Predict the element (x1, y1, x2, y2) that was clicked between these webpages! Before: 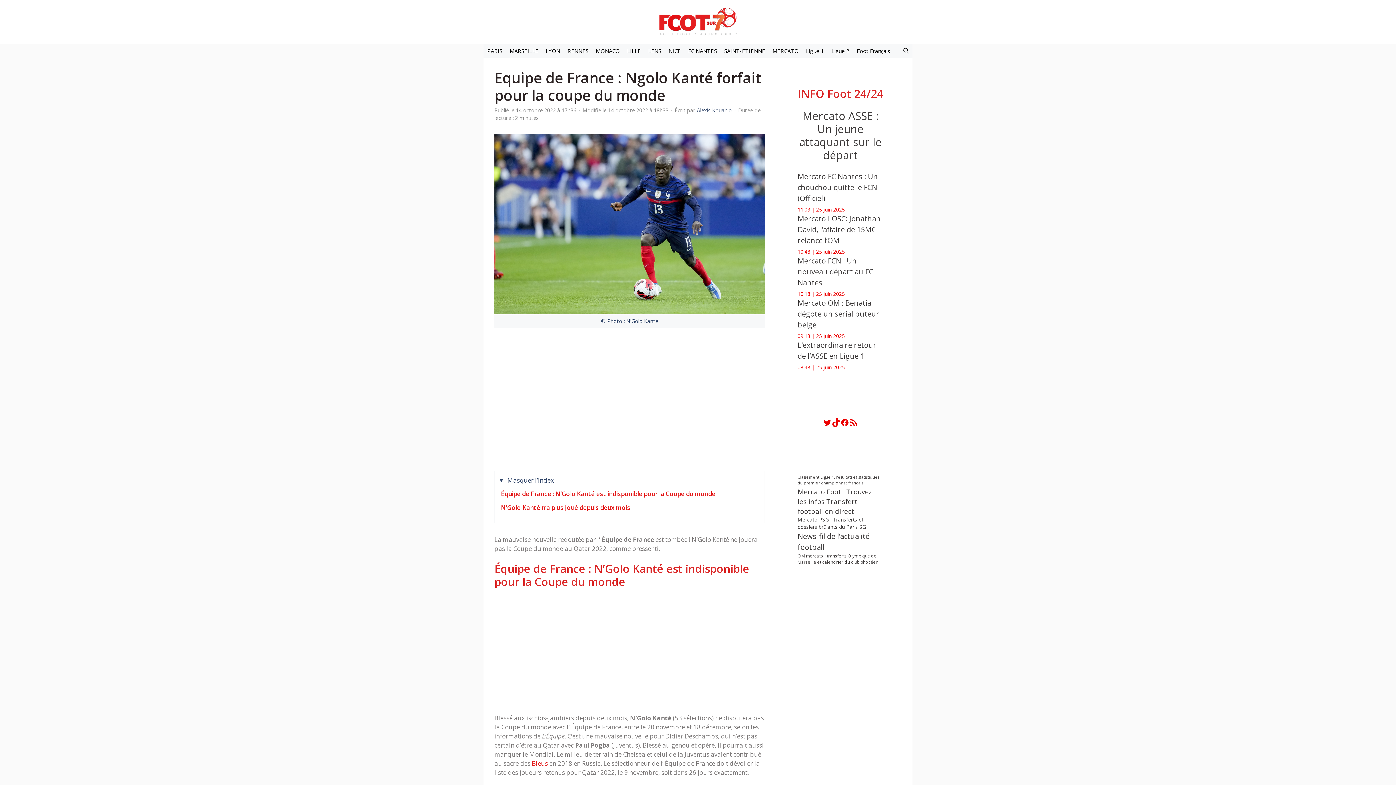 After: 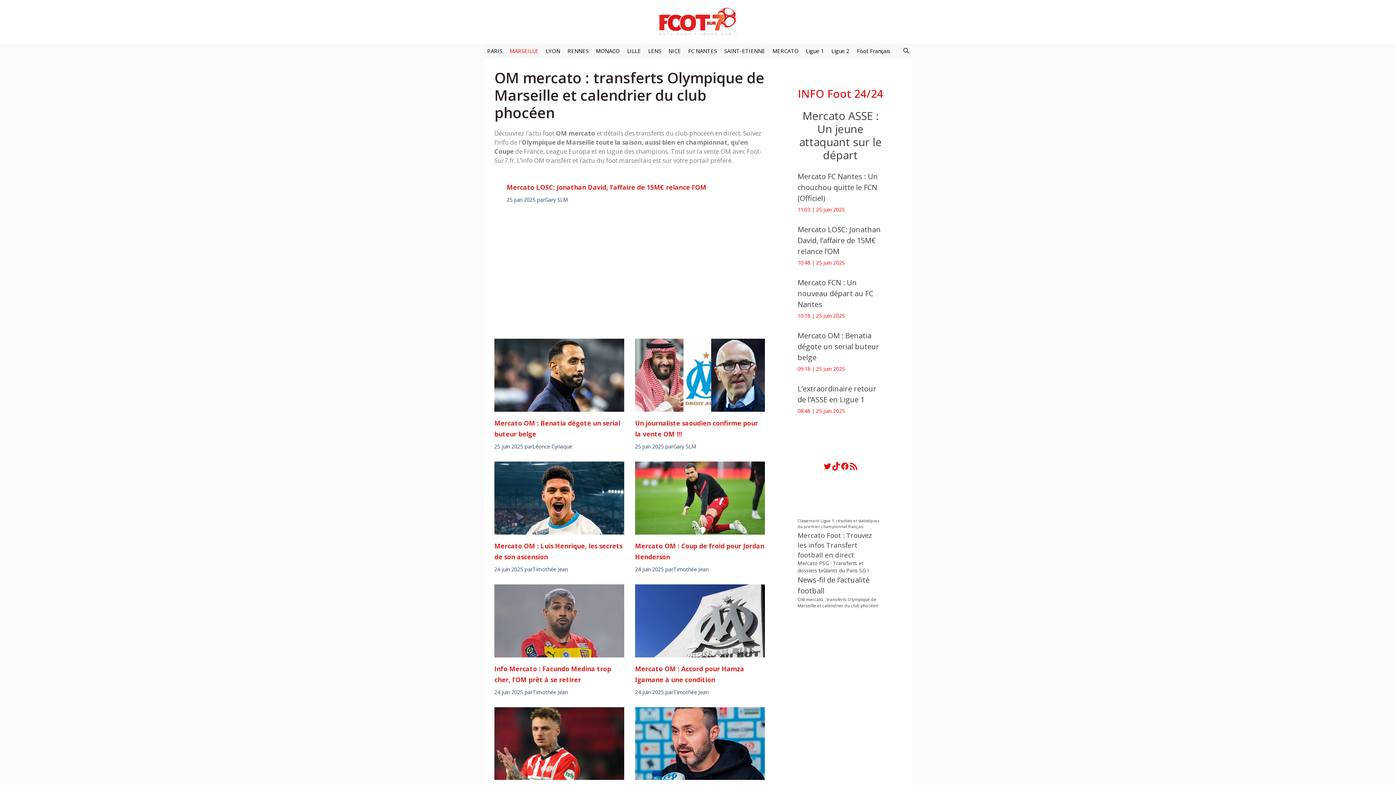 Action: label: OM mercato : transferts Olympique de Marseille et calendrier du club phocéen (14 961 éléments) bbox: (797, 552, 881, 565)